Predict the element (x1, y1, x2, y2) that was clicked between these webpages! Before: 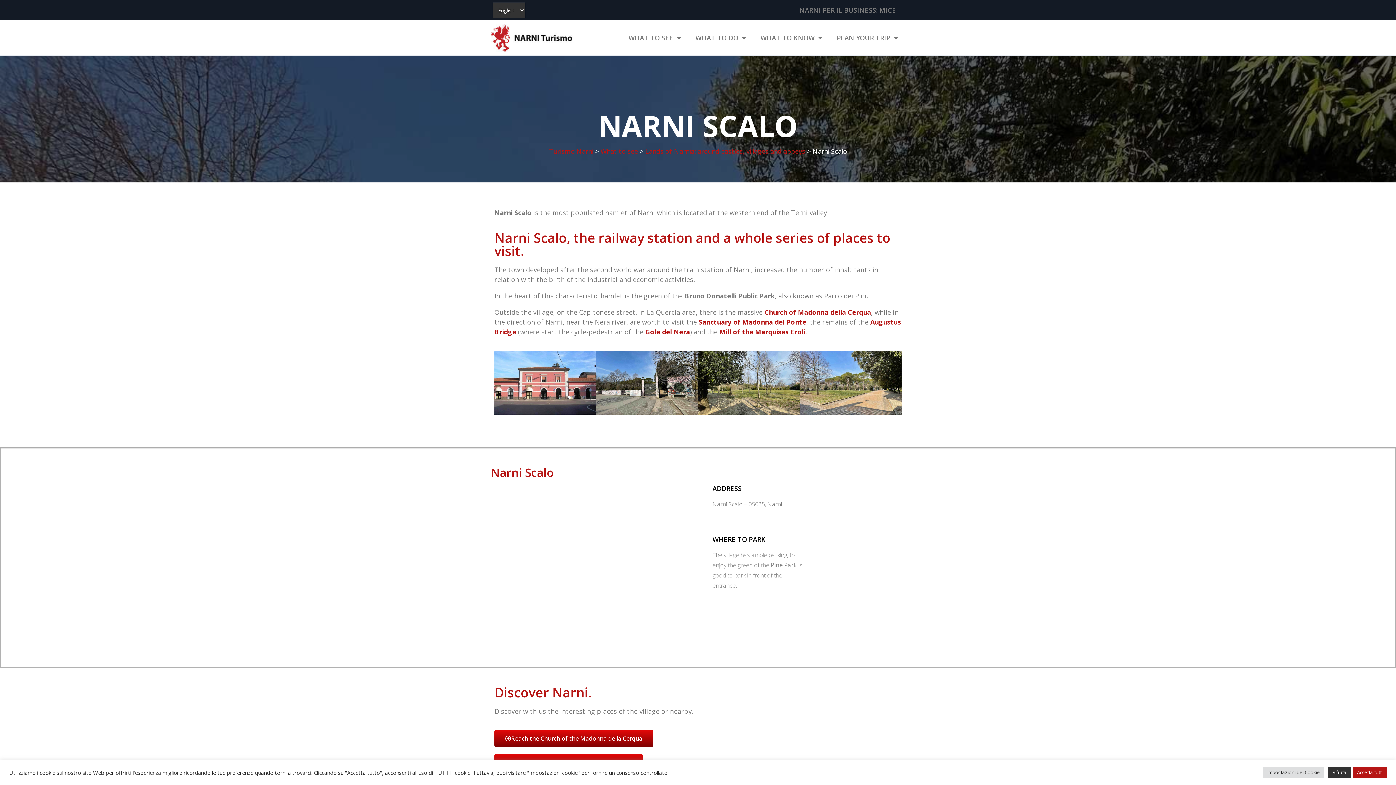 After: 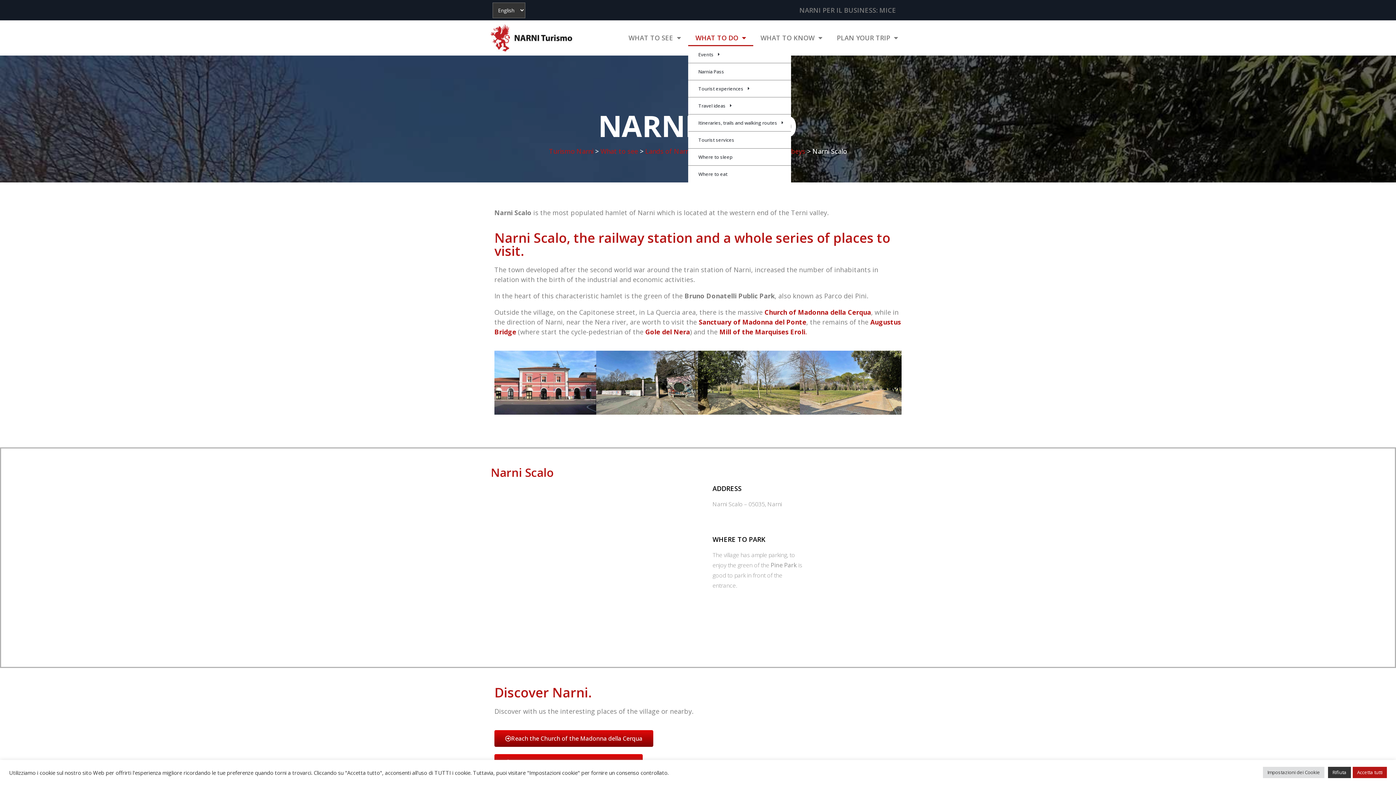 Action: bbox: (688, 29, 753, 46) label: WHAT TO DO